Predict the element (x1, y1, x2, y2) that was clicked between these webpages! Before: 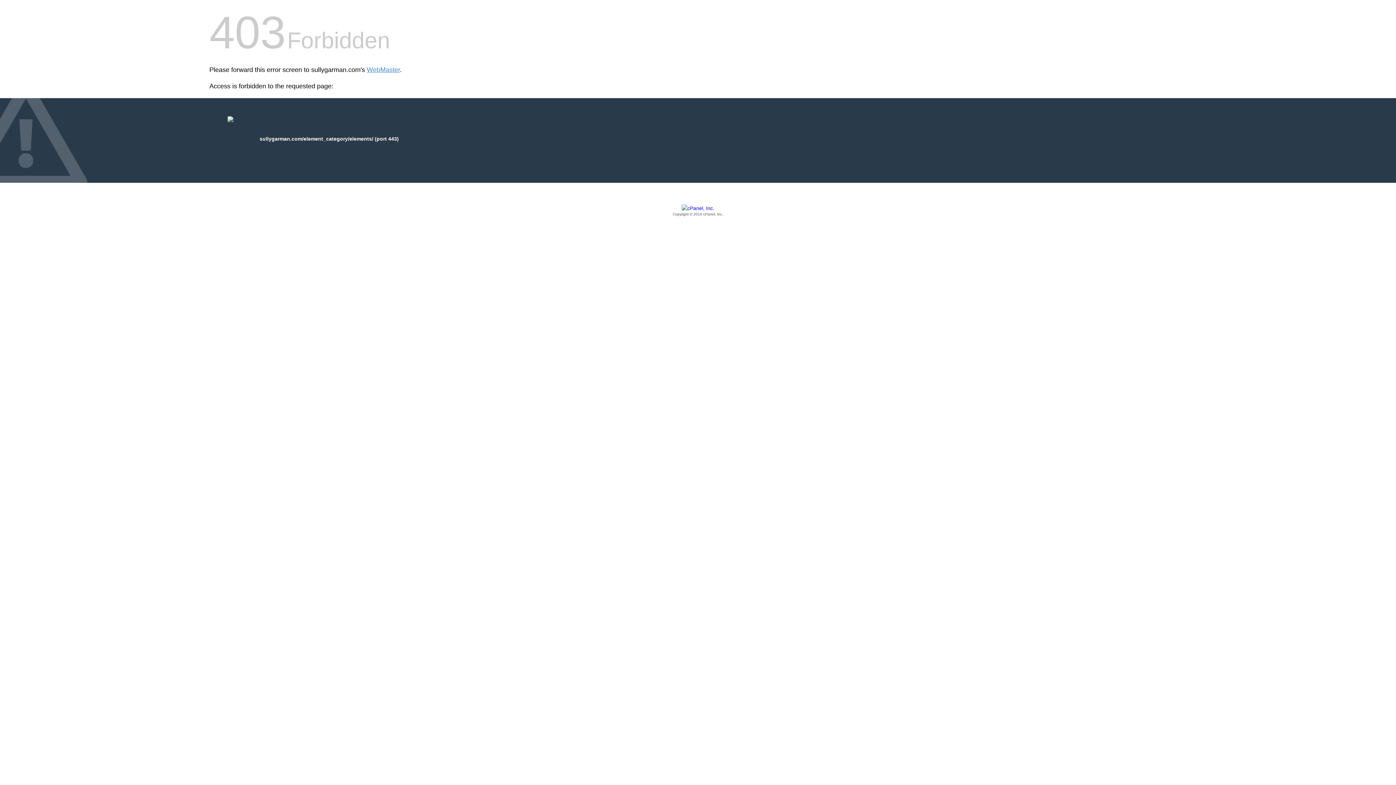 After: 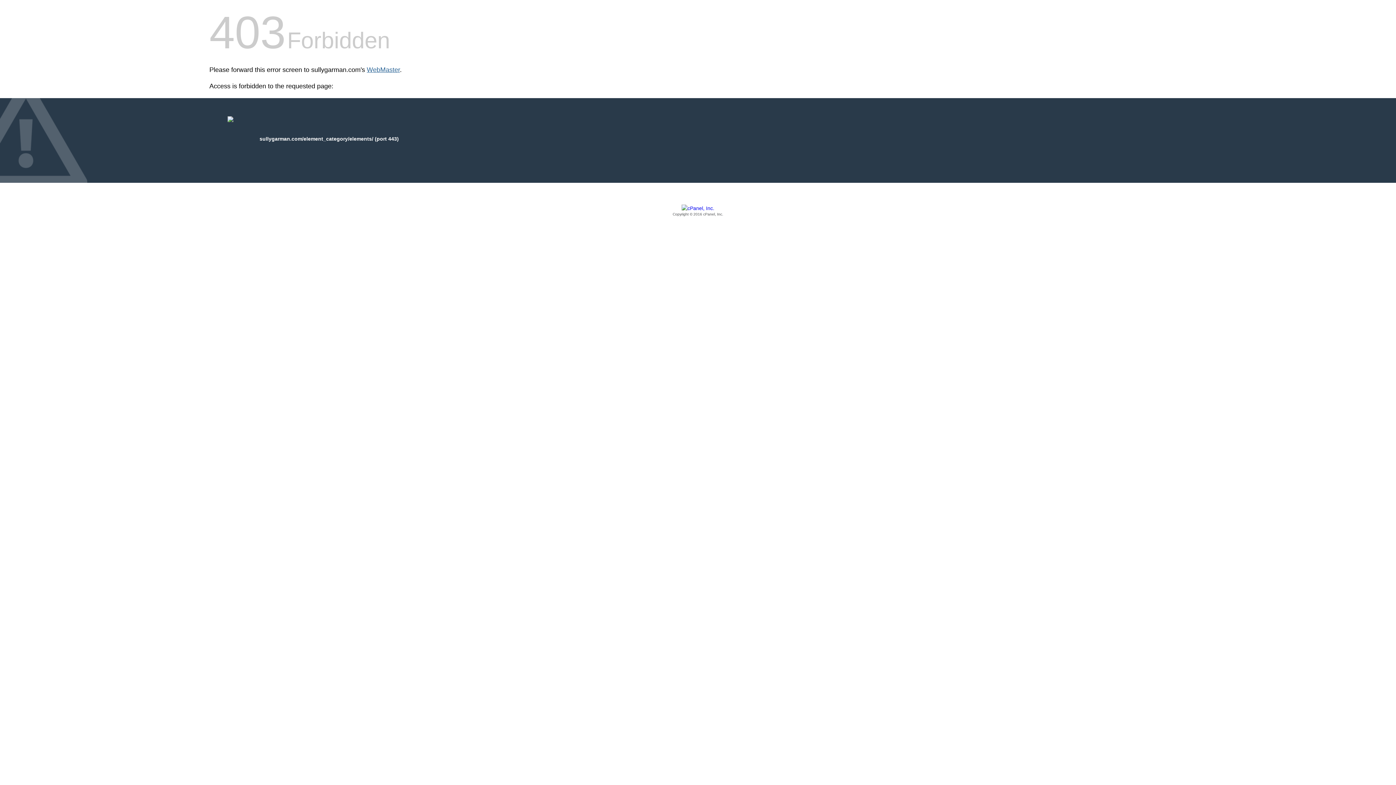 Action: bbox: (366, 66, 400, 73) label: WebMaster